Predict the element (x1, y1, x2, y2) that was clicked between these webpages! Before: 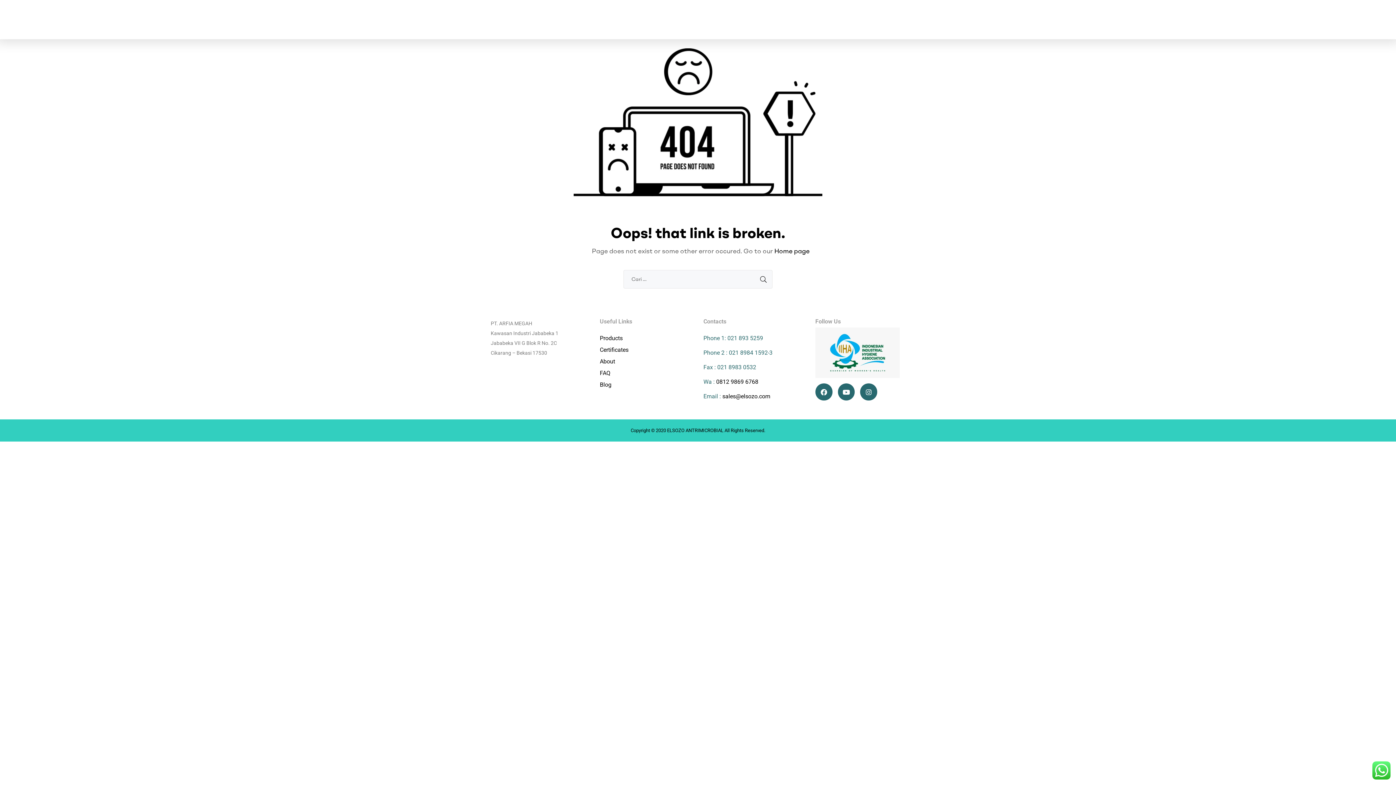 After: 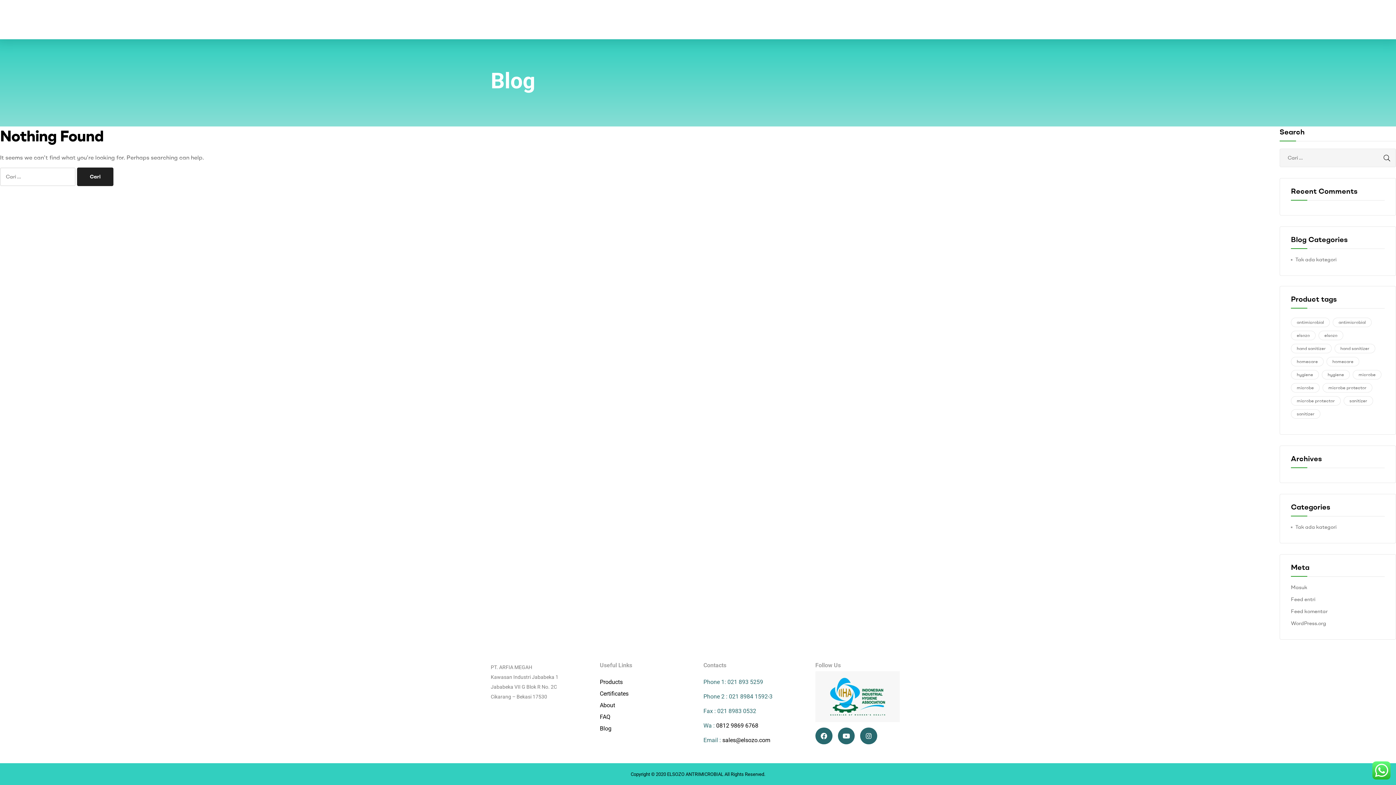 Action: label: Blog bbox: (600, 380, 692, 389)